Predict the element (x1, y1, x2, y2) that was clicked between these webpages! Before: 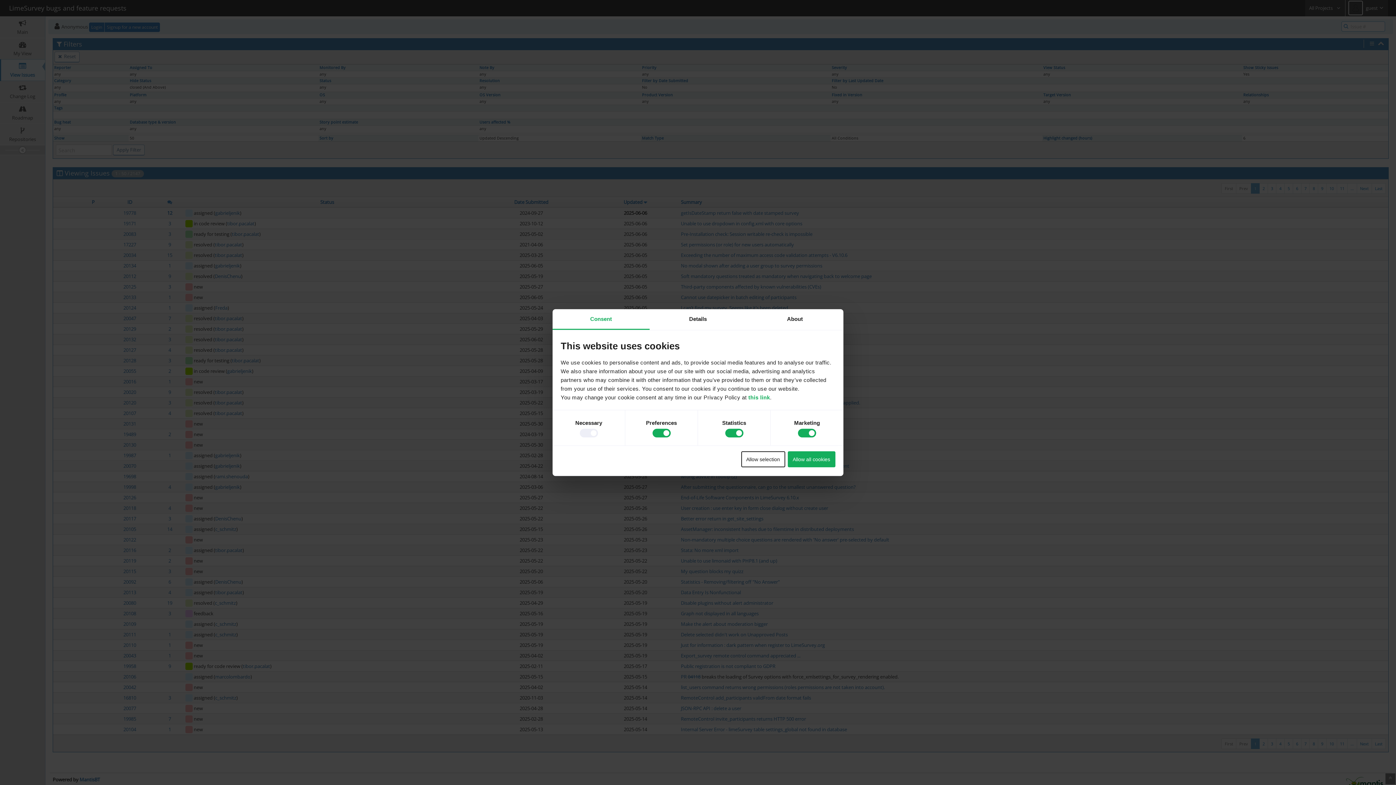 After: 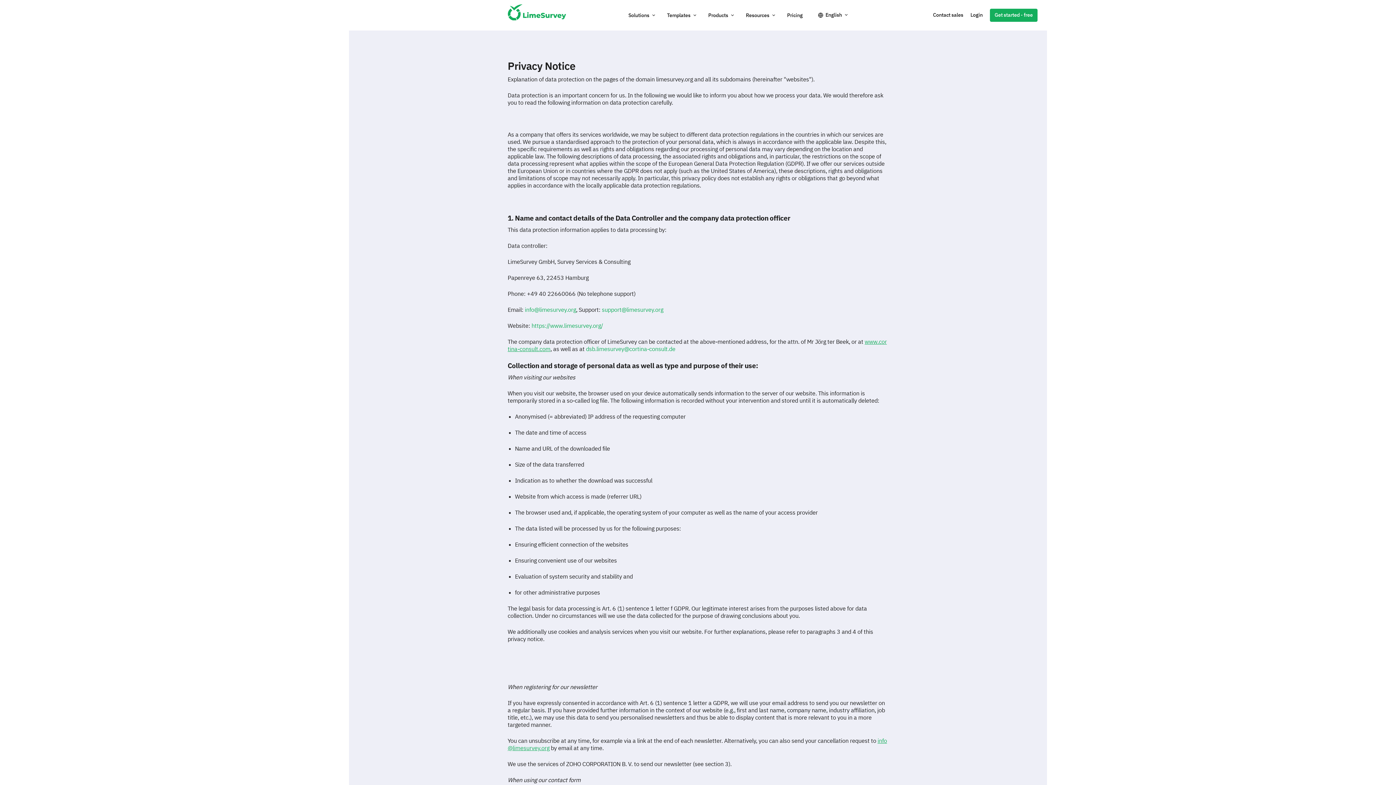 Action: label: this link bbox: (748, 394, 770, 400)